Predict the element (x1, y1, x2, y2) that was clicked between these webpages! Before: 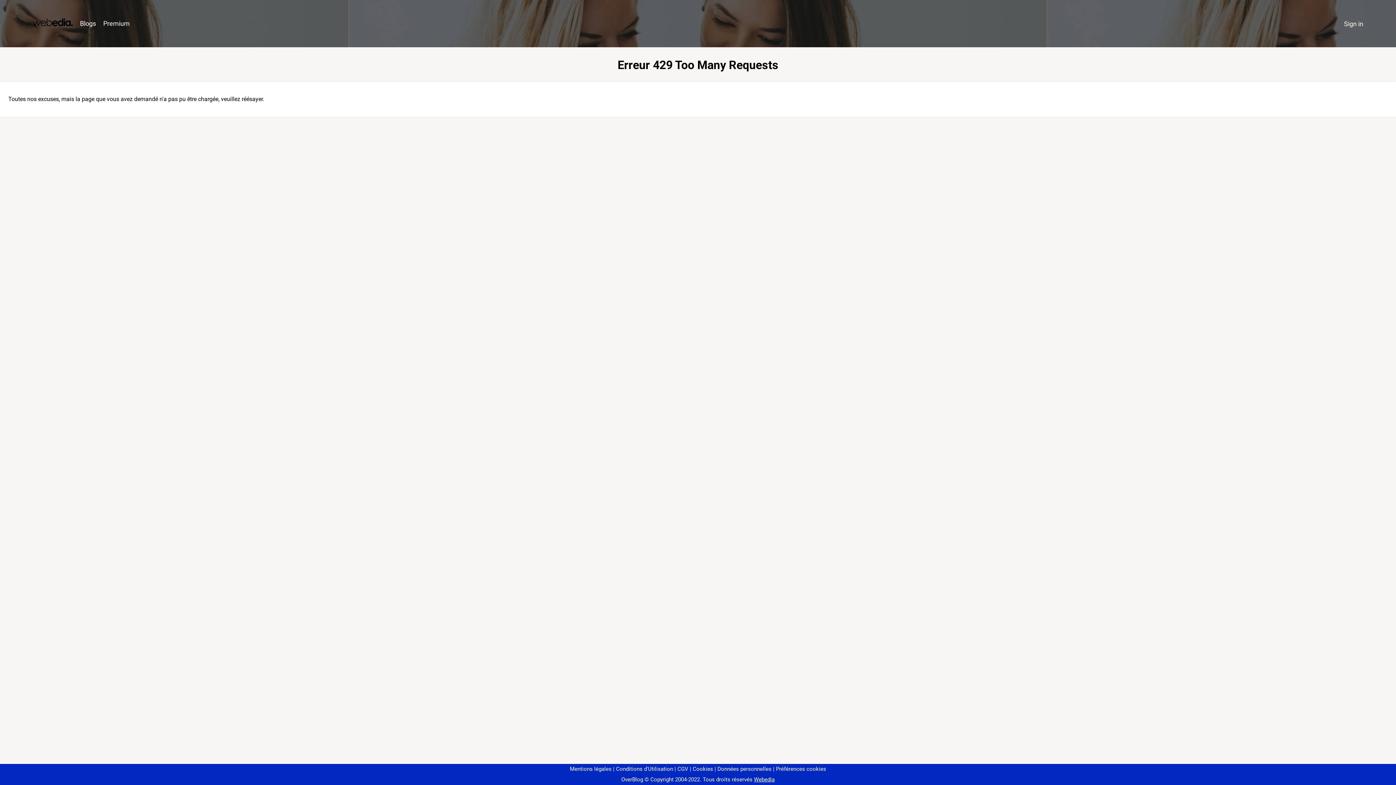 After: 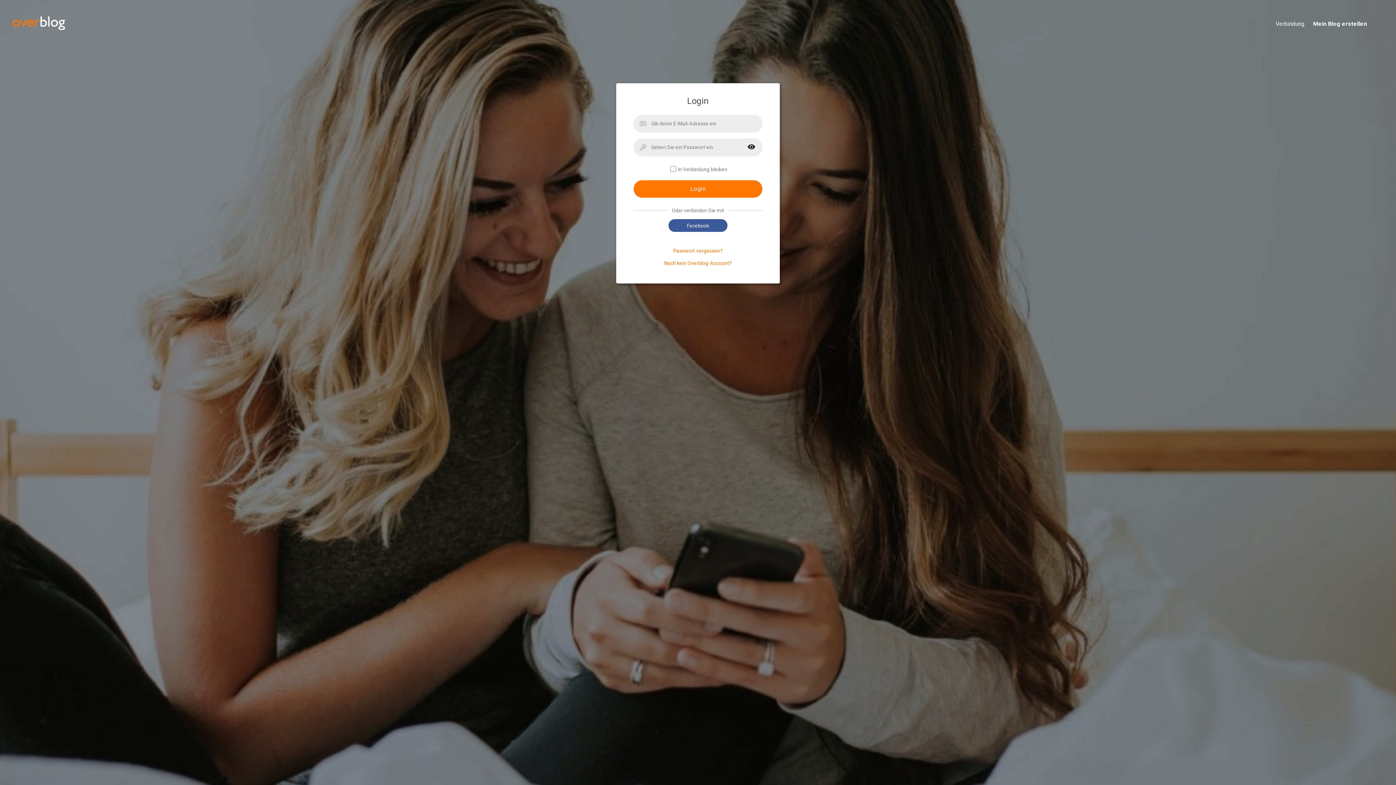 Action: label: Sign in bbox: (1340, 16, 1367, 31)